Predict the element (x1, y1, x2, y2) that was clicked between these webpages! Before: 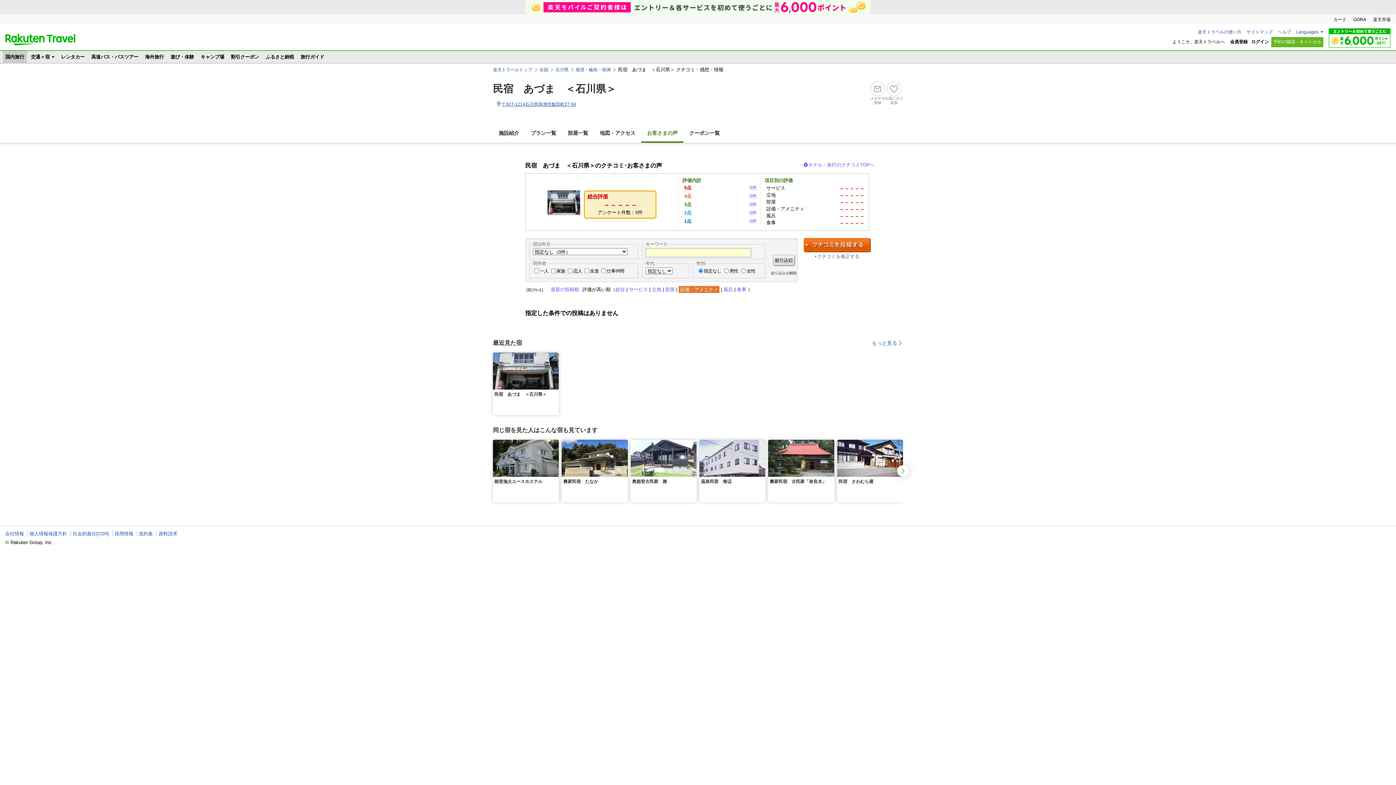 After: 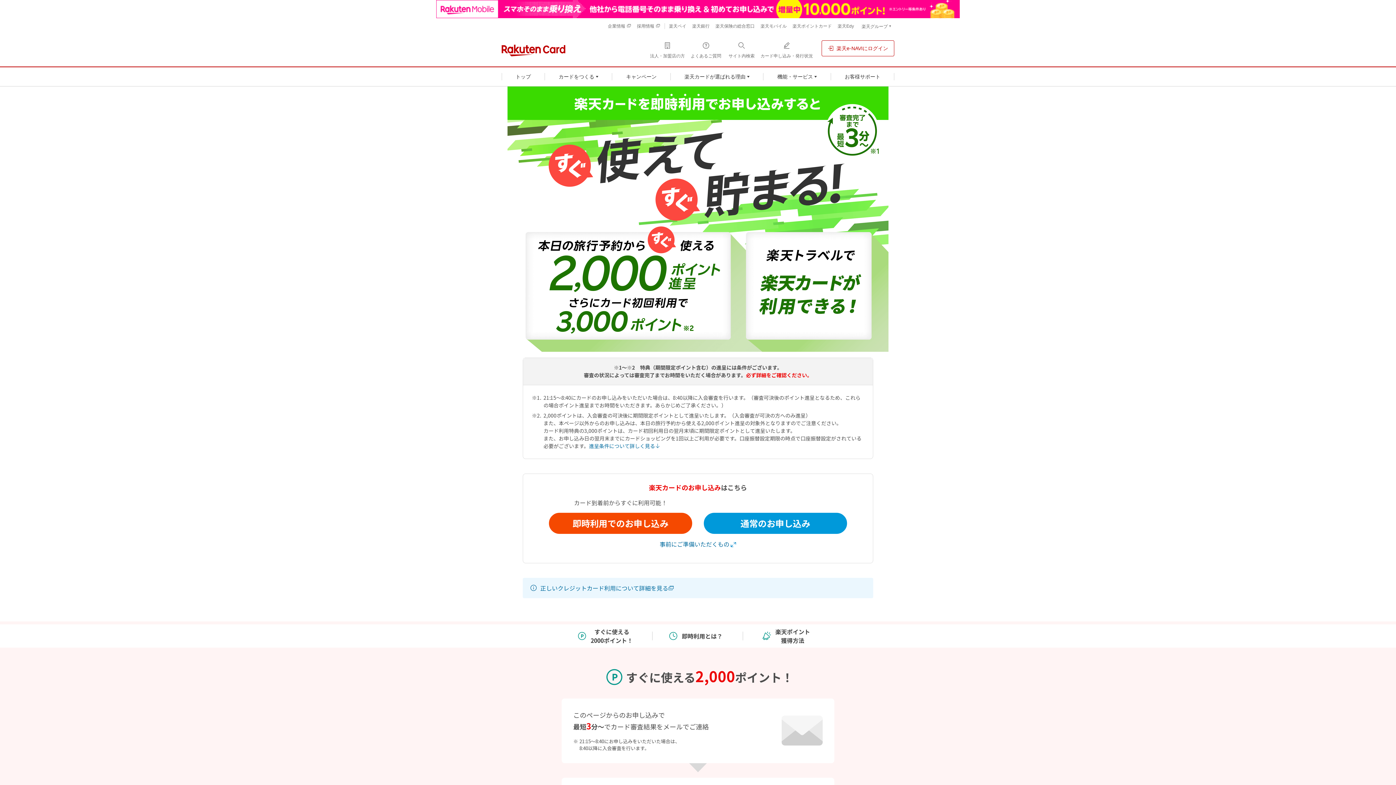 Action: bbox: (1333, 17, 1346, 22) label: カード